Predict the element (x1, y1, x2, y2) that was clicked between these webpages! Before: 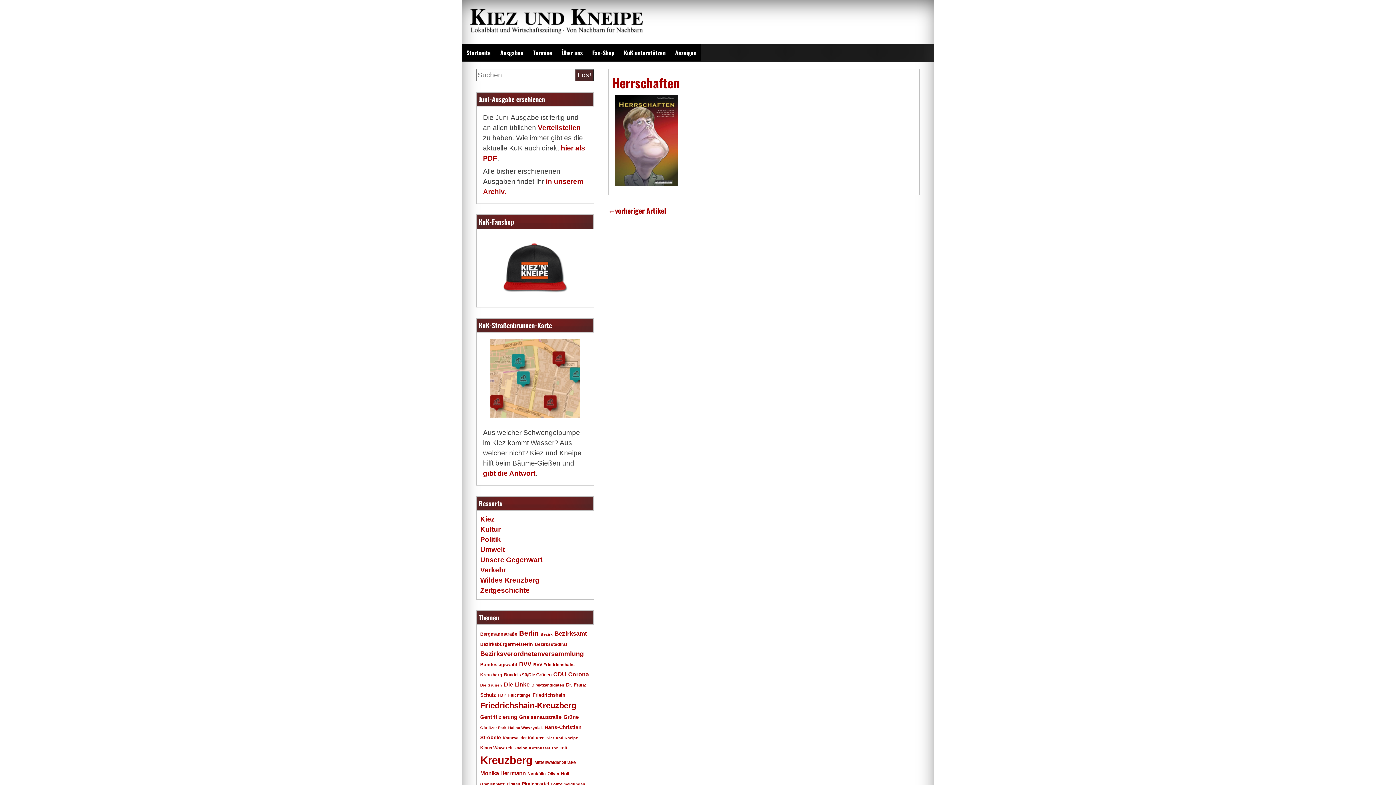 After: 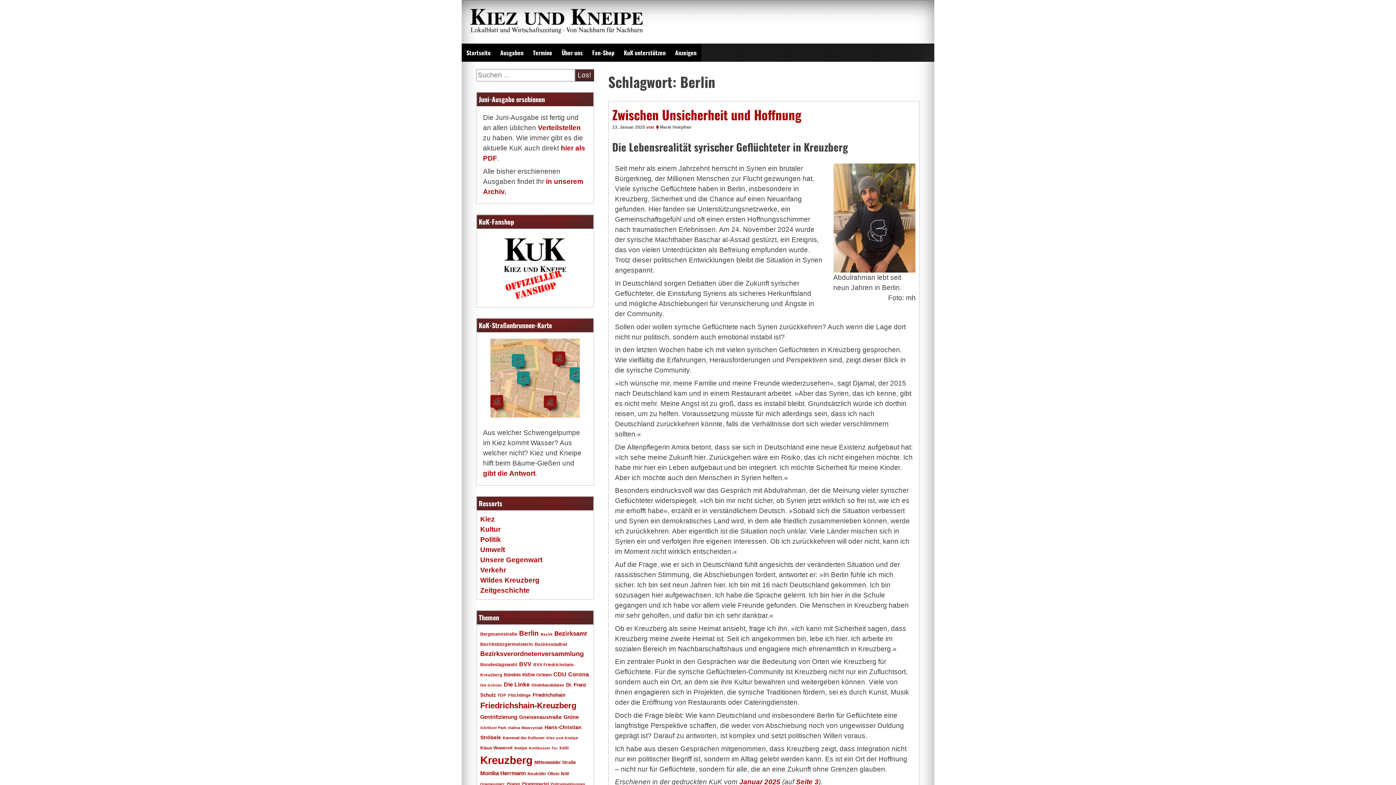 Action: bbox: (519, 629, 538, 637) label: Berlin (50 Einträge)